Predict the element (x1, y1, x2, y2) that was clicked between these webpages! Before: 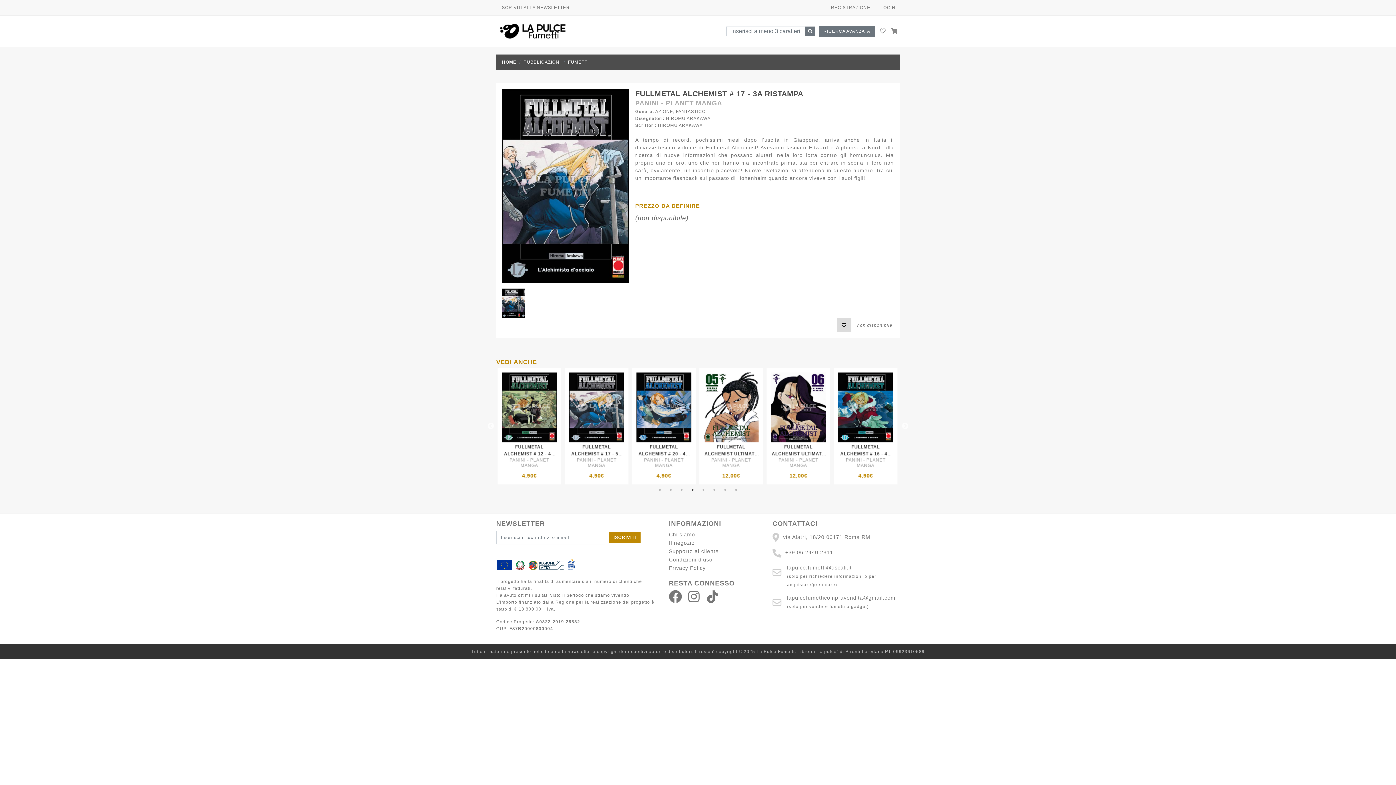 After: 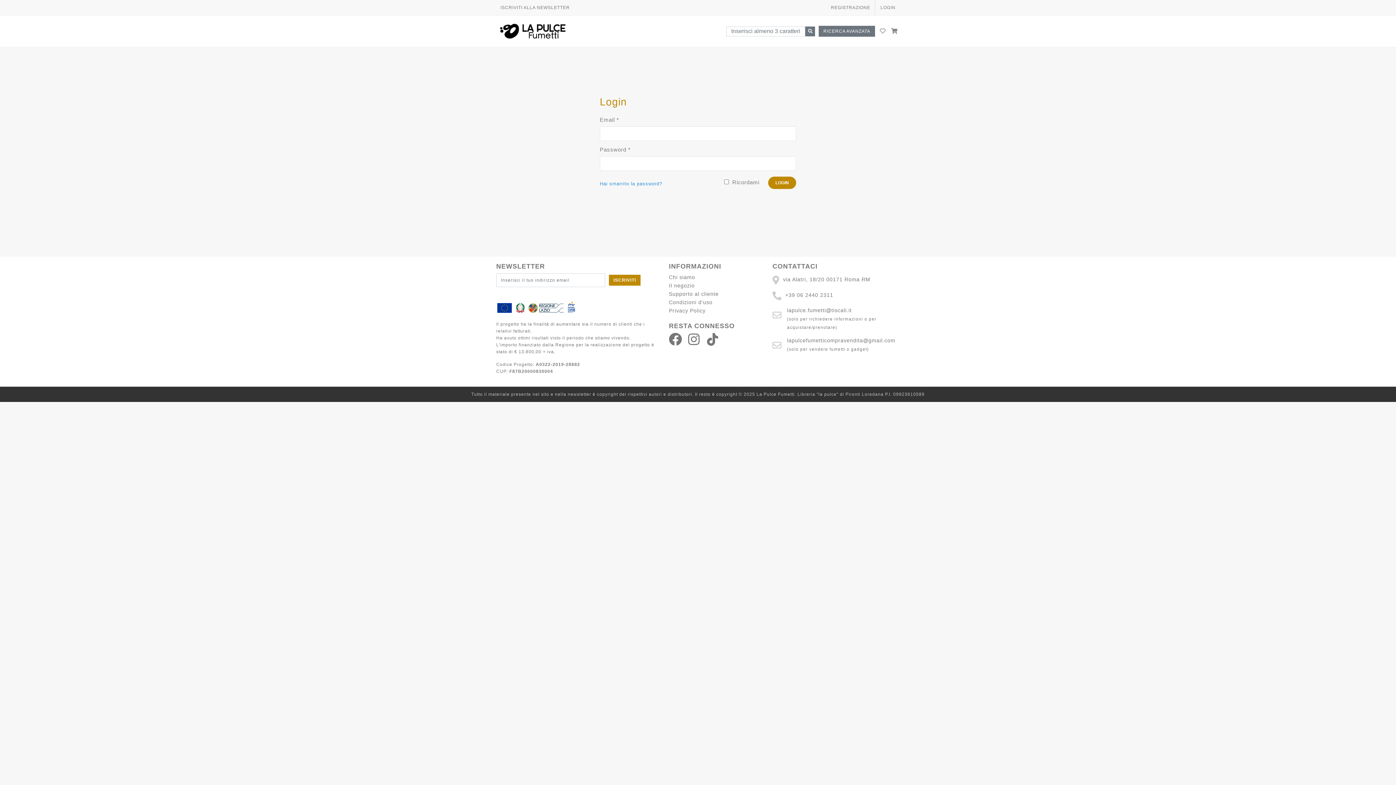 Action: bbox: (837, 317, 851, 332)